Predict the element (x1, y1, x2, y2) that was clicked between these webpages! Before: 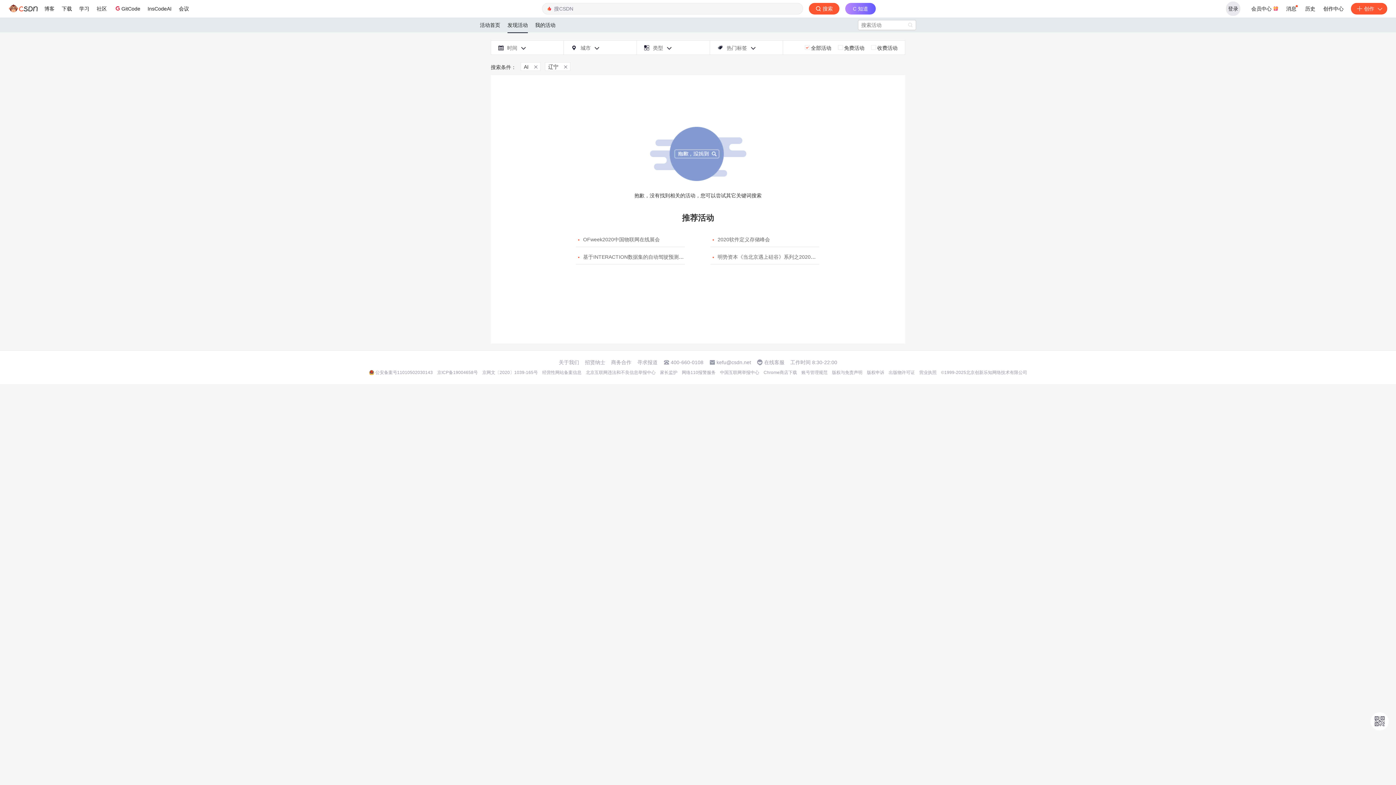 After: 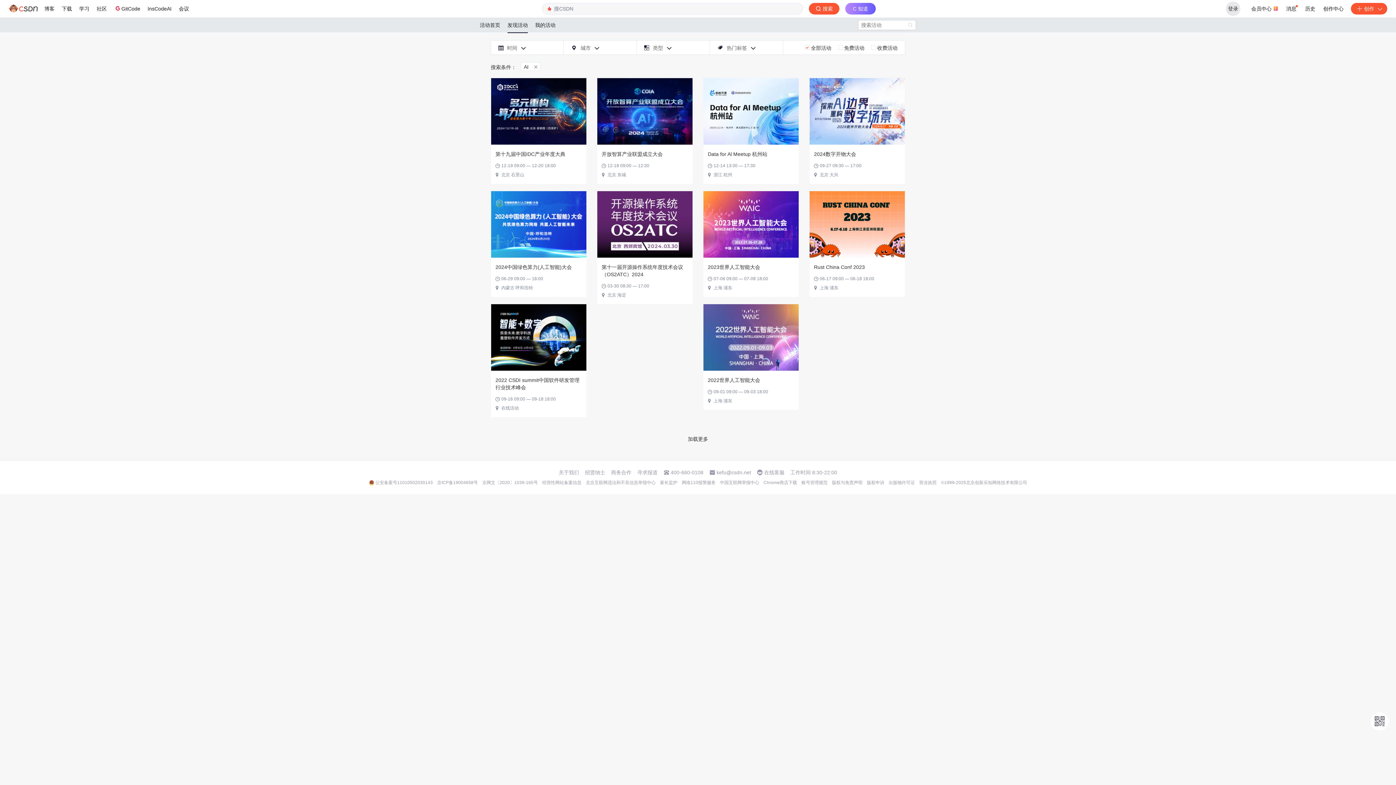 Action: label:  bbox: (561, 62, 570, 71)